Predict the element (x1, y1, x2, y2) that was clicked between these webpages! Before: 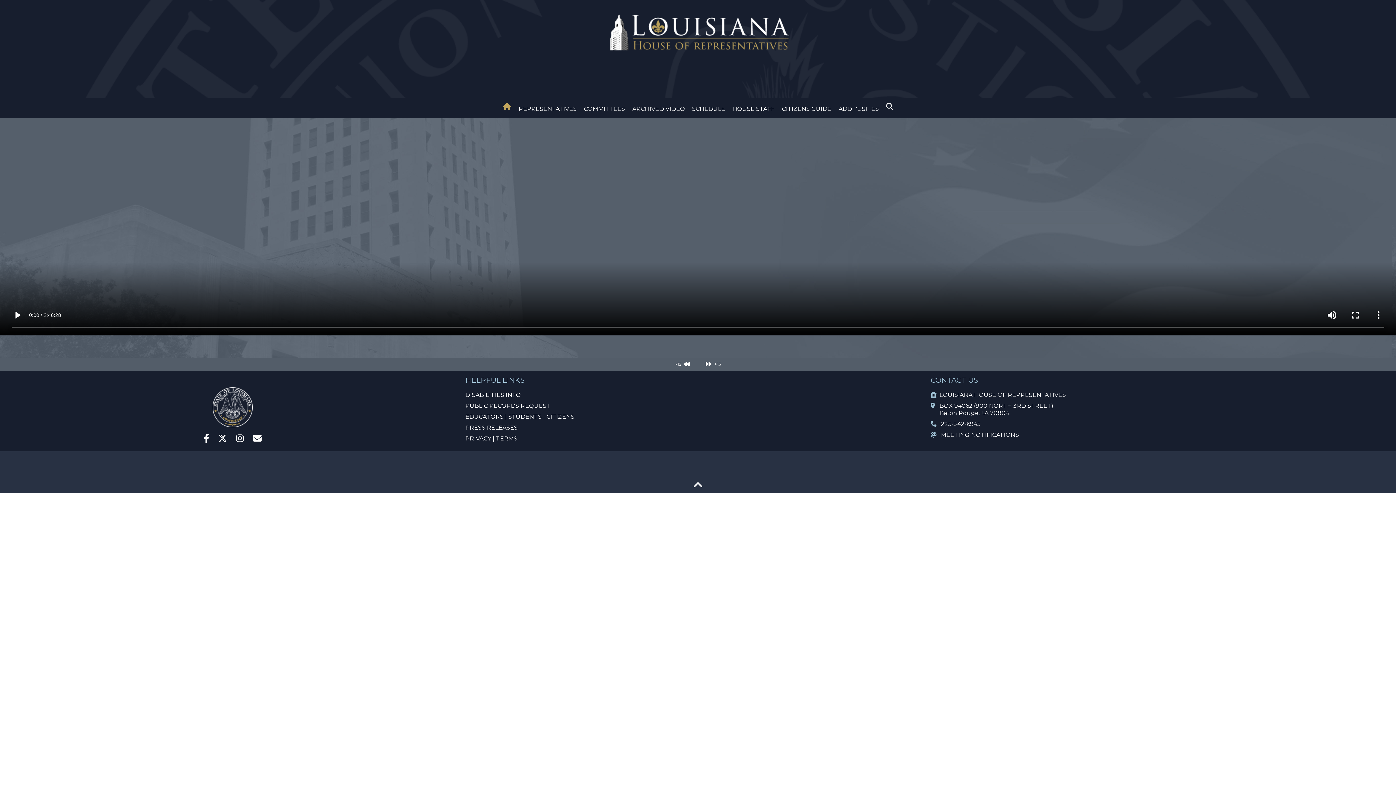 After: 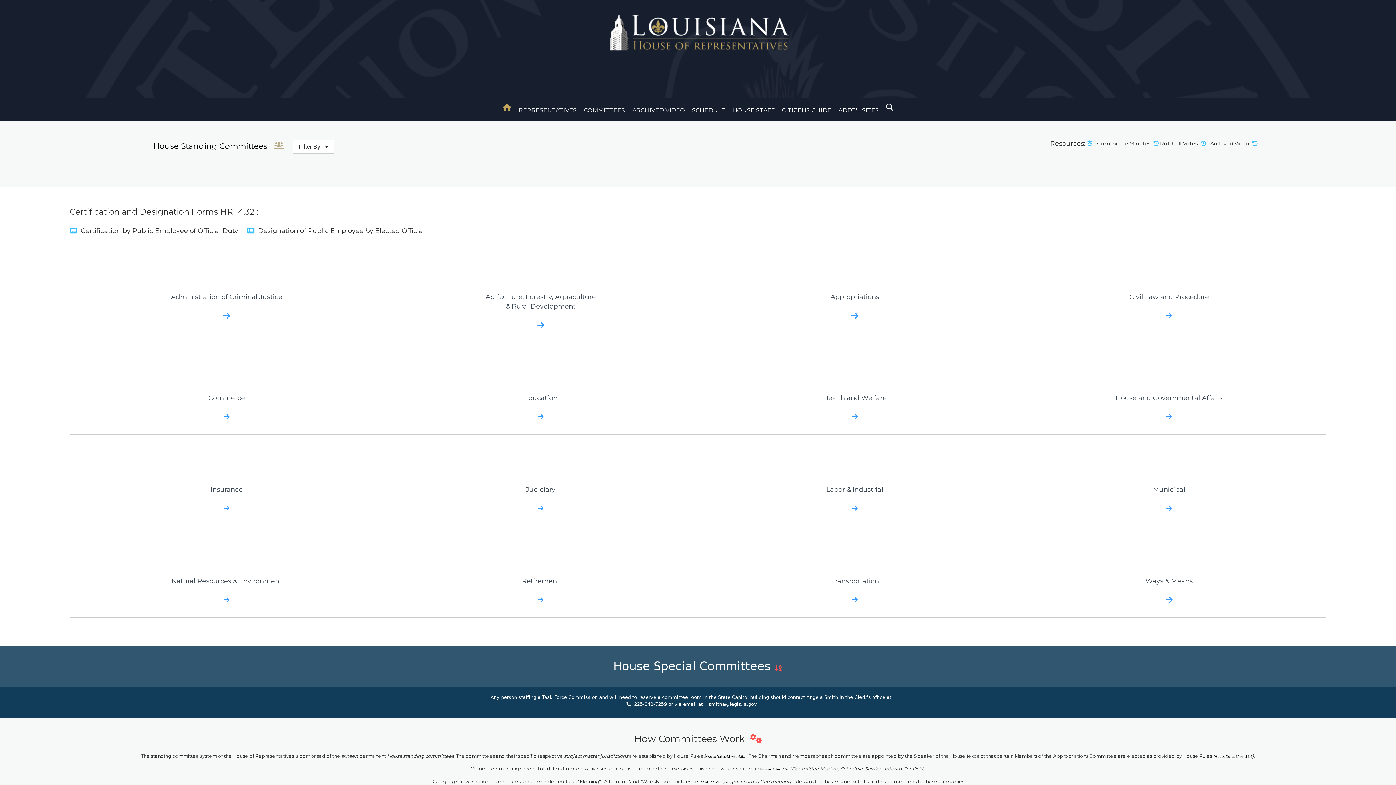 Action: label: COMMITTEES bbox: (584, 105, 625, 112)